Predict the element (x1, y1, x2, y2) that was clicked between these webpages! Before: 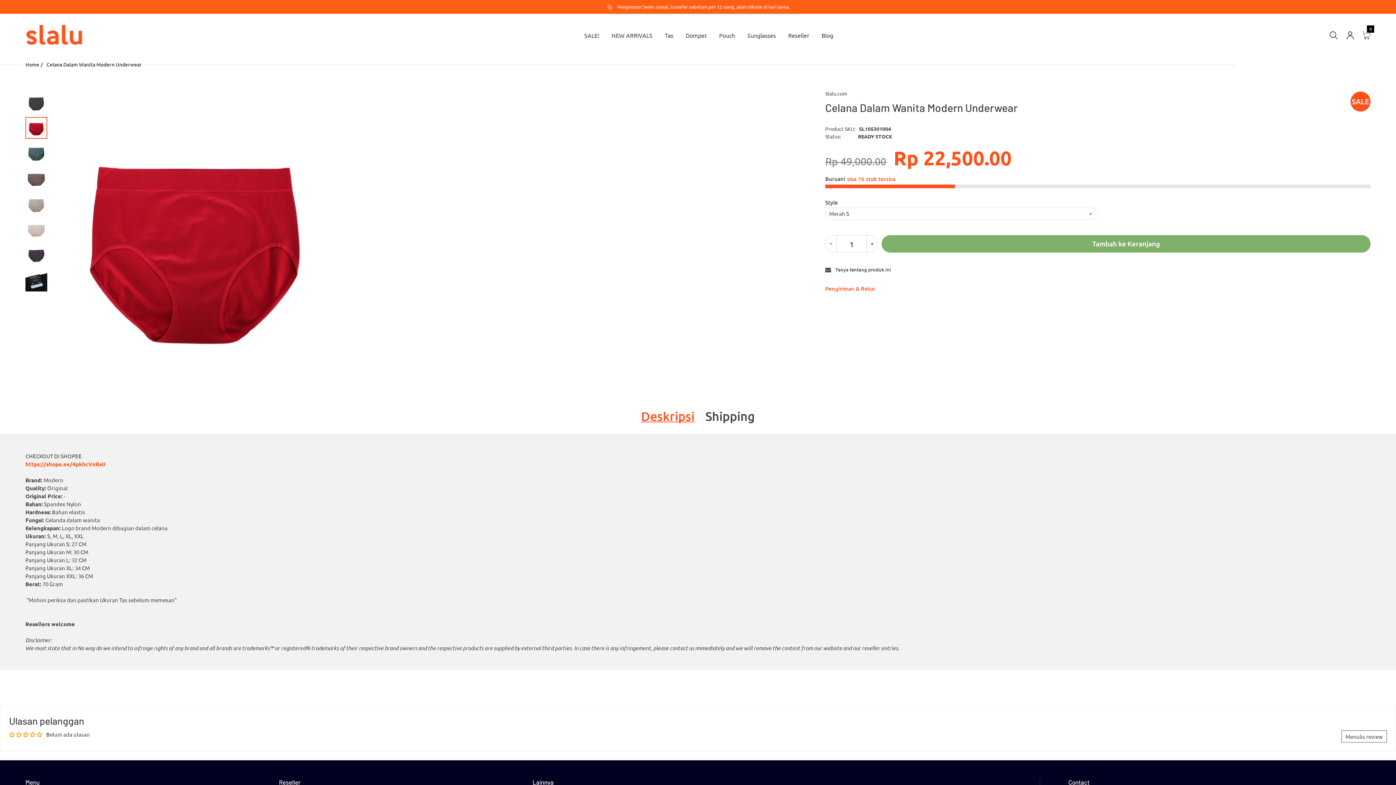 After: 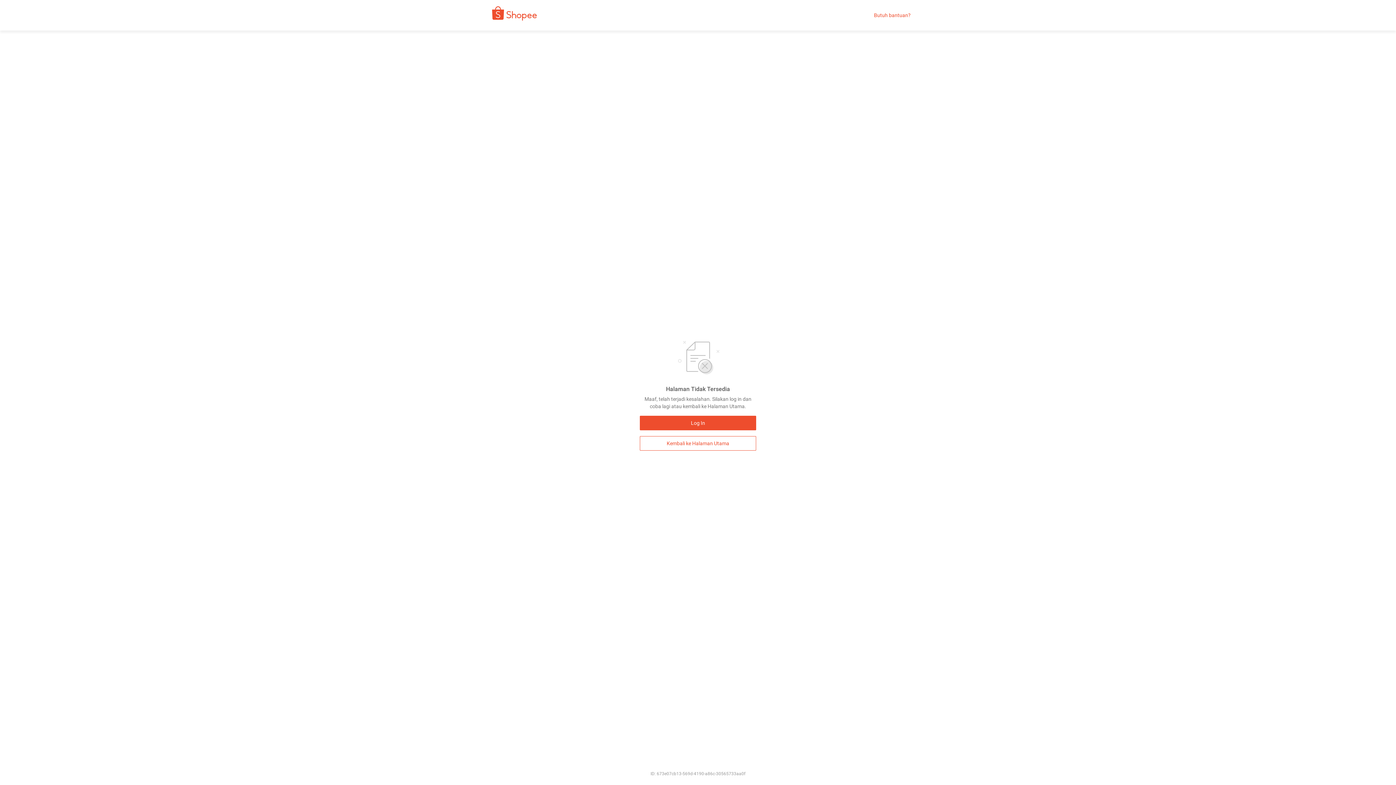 Action: label: https://shope.ee/4pkhcVnRsU bbox: (25, 460, 105, 468)